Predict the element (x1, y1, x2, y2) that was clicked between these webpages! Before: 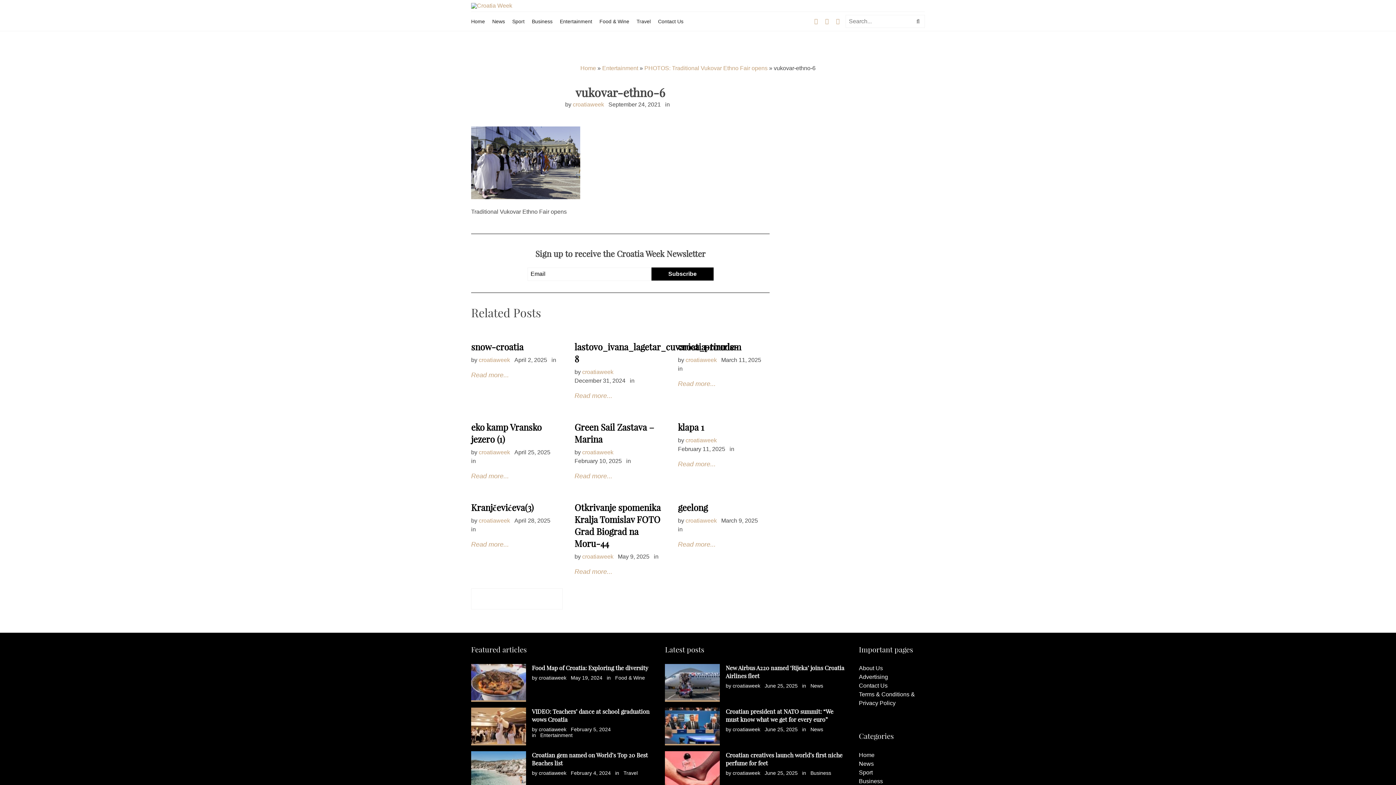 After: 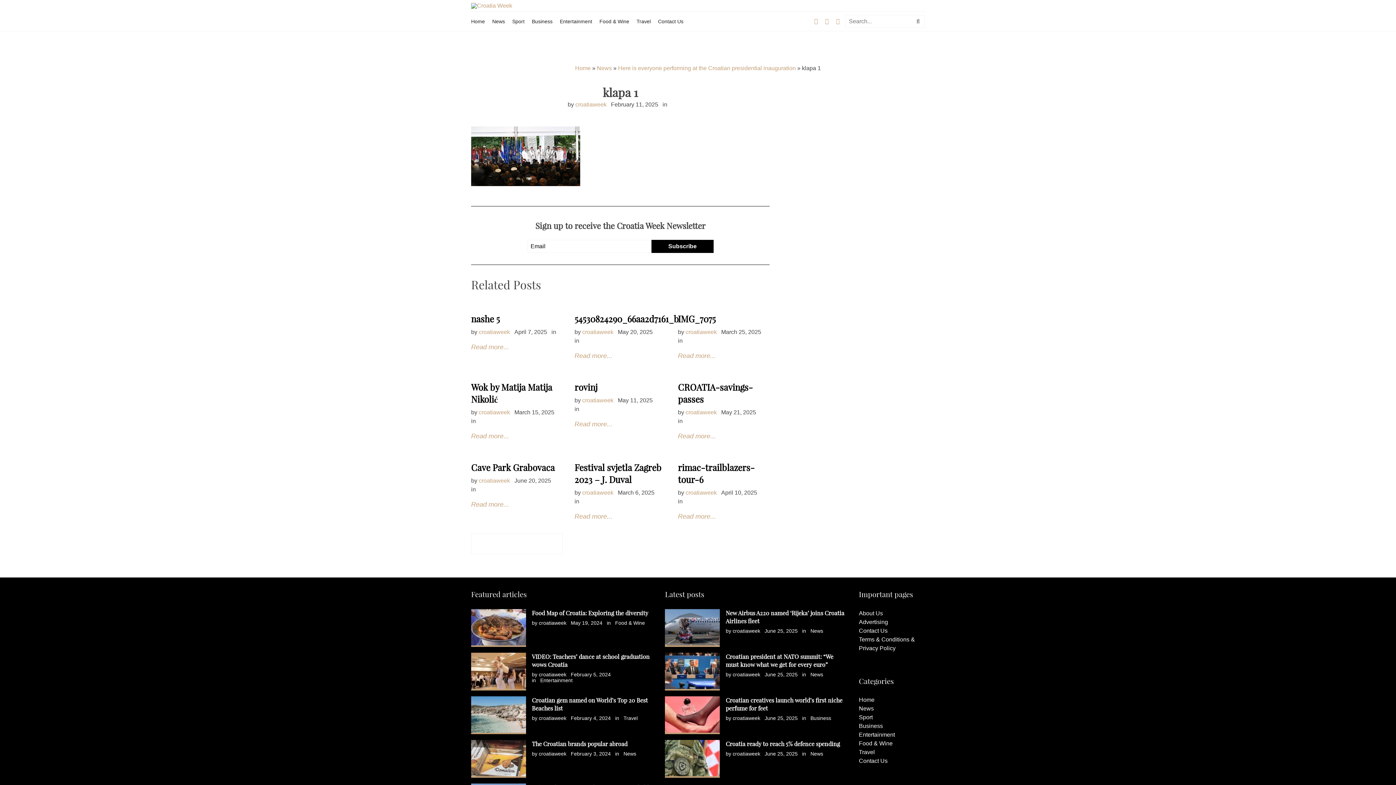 Action: bbox: (678, 421, 704, 432) label: klapa 1